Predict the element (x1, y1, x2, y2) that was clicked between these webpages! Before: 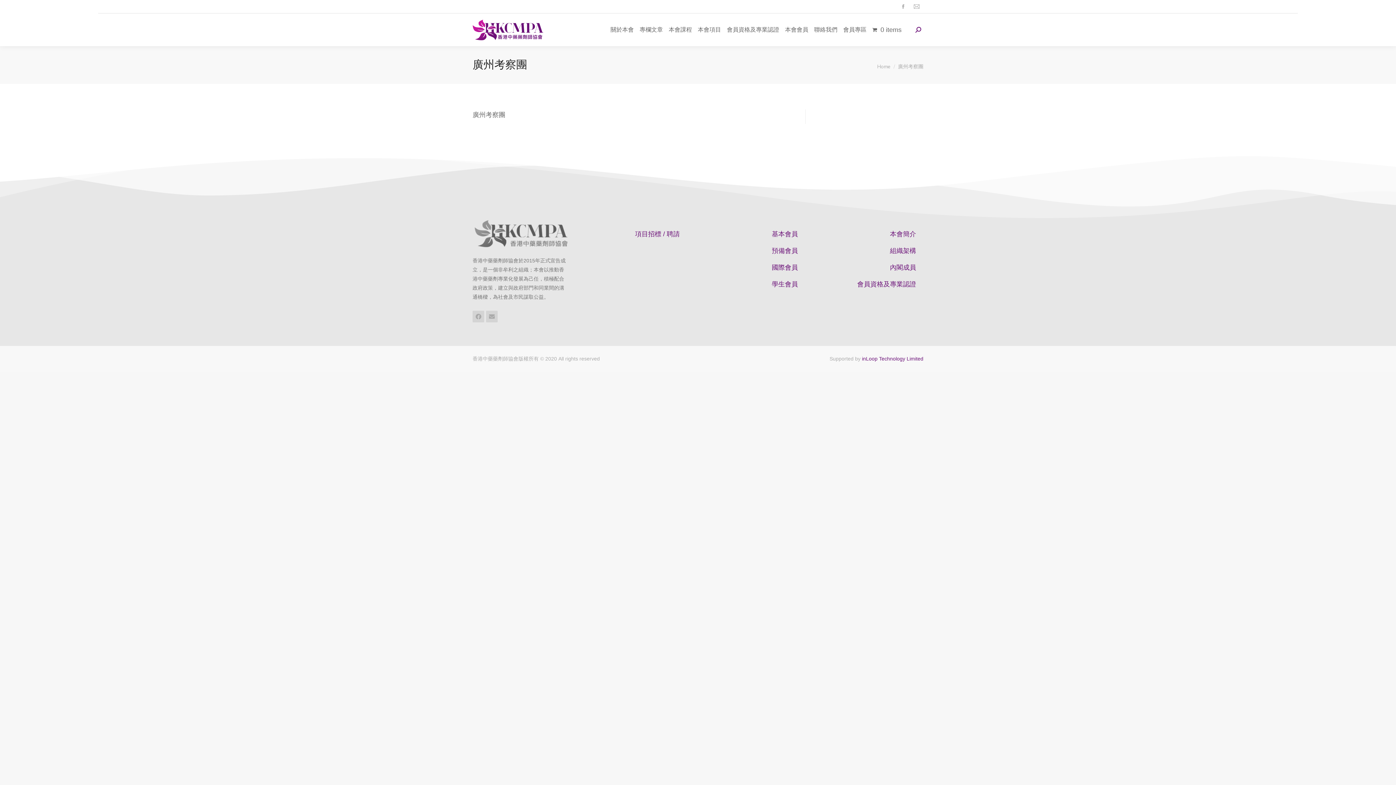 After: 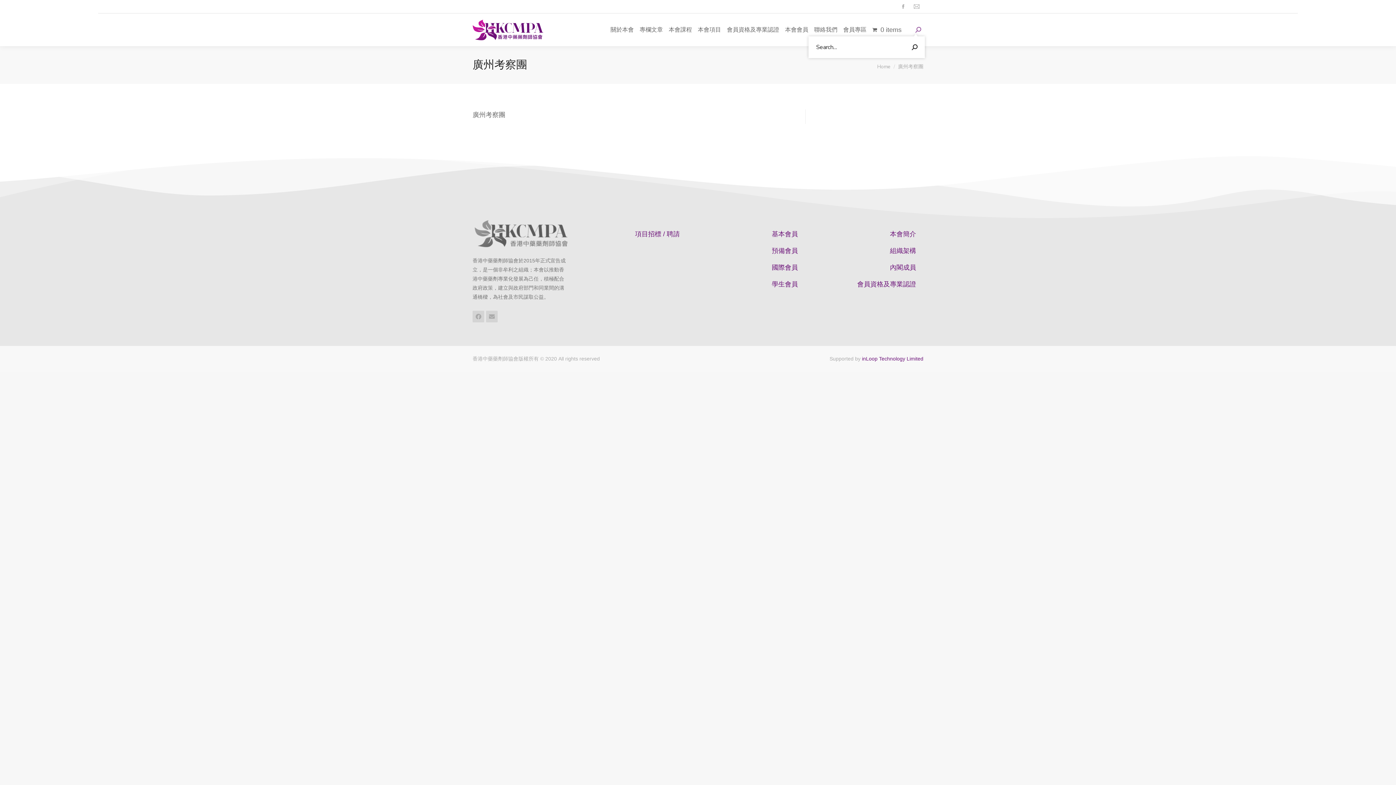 Action: bbox: (915, 26, 921, 32)